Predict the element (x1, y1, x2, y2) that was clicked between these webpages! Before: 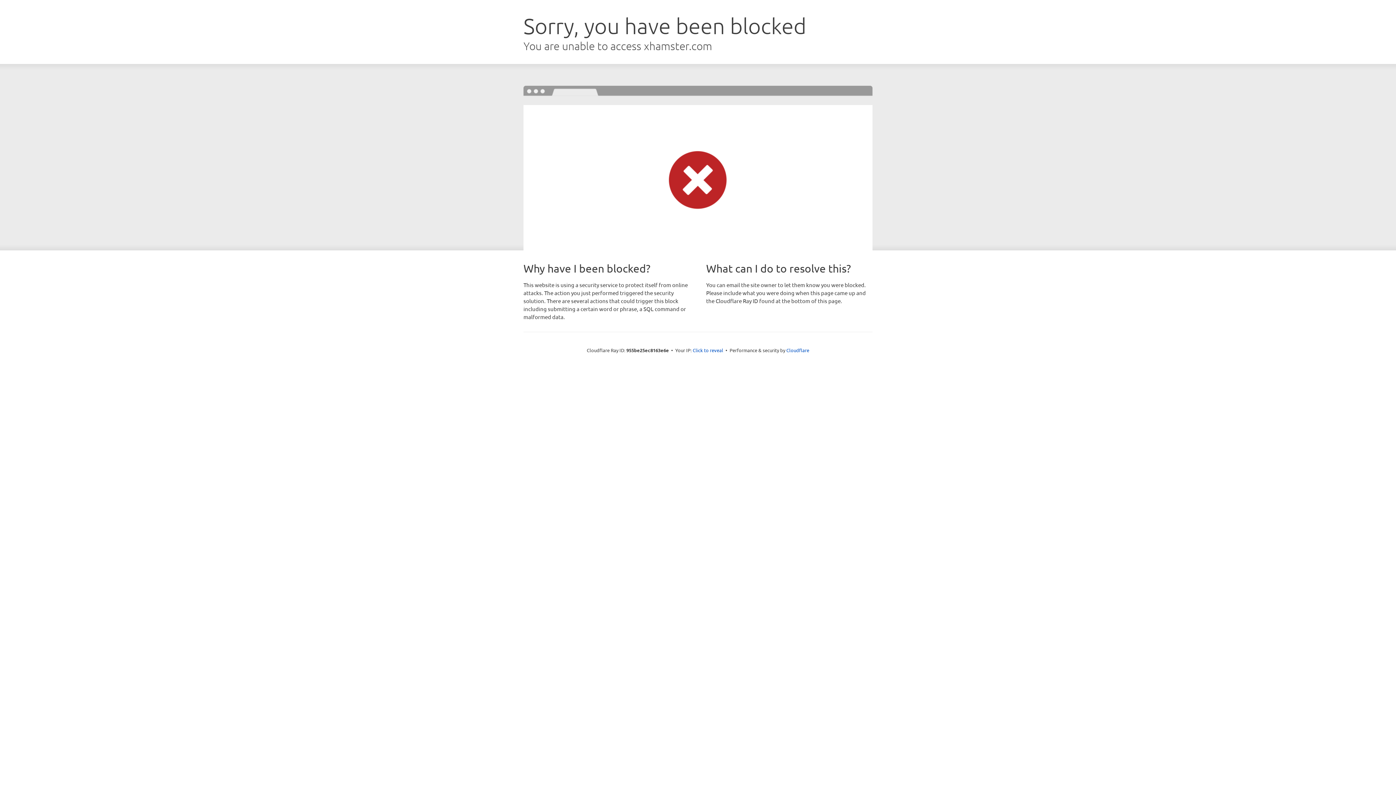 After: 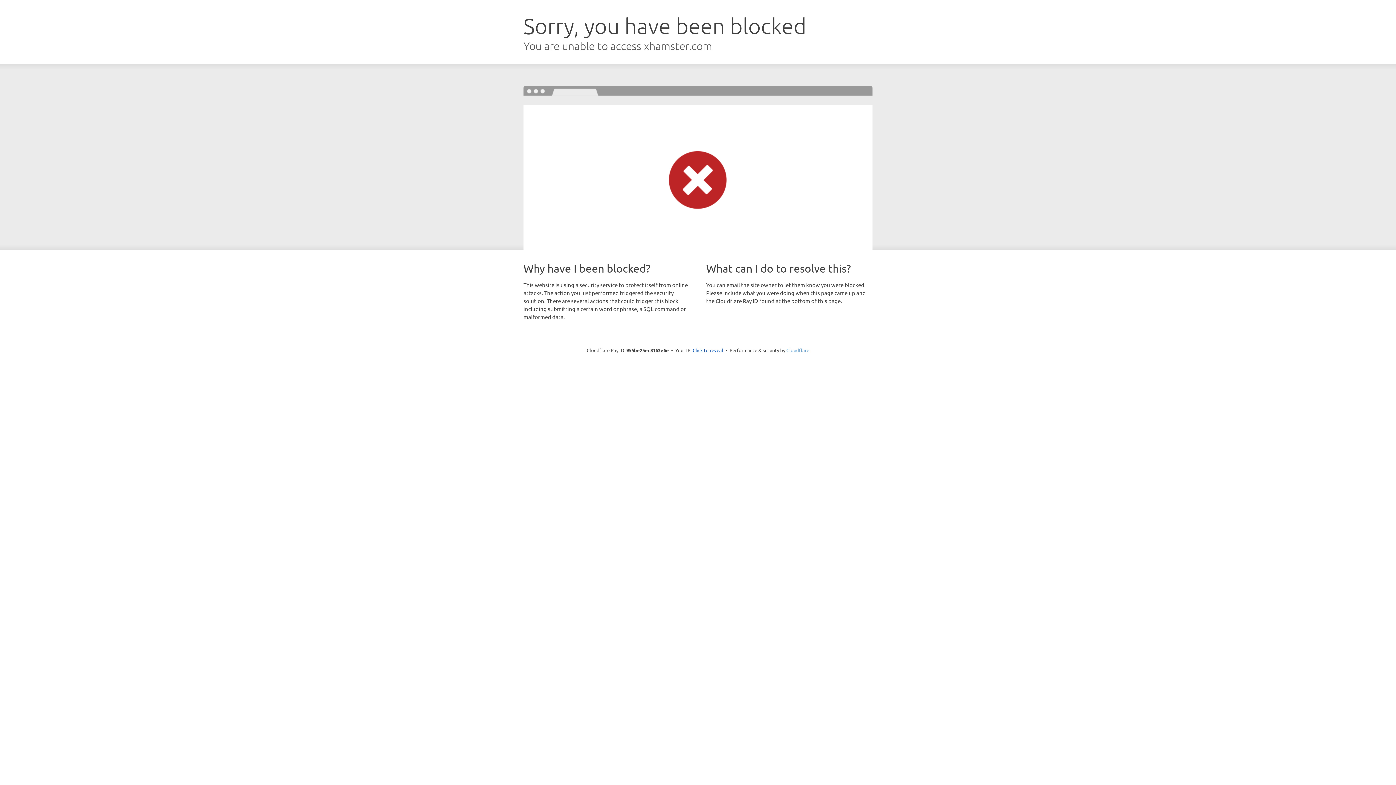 Action: label: Cloudflare bbox: (786, 347, 809, 353)